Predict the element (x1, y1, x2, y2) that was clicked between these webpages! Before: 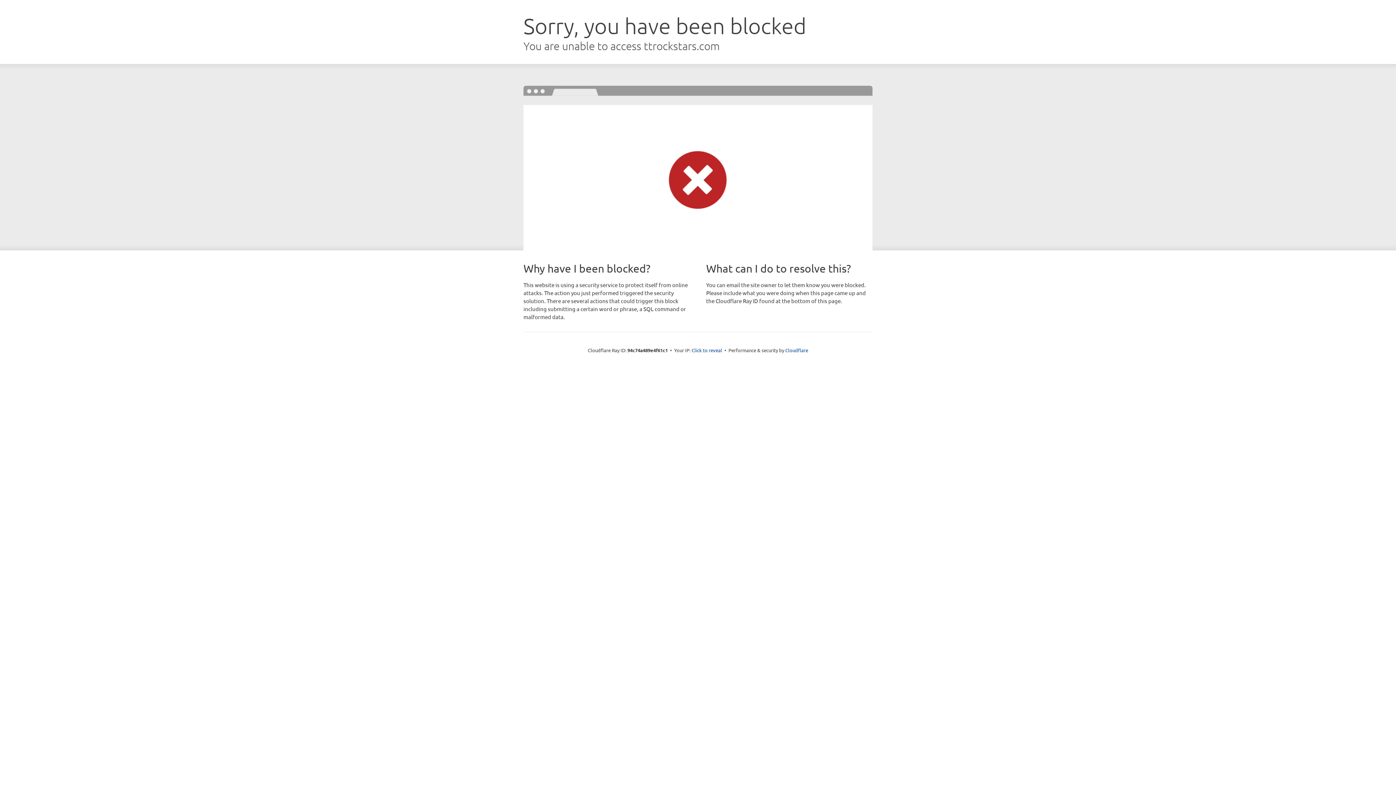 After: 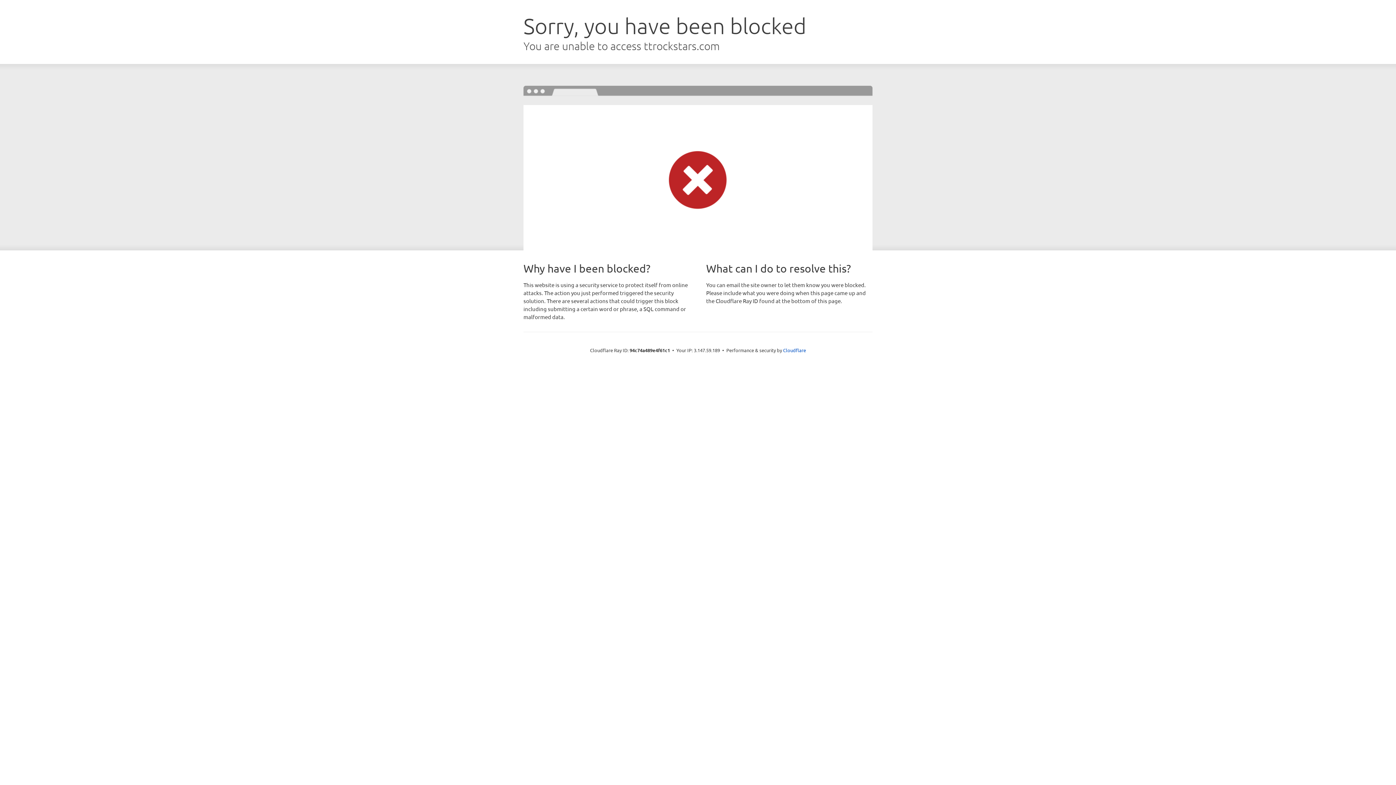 Action: label: Click to reveal bbox: (691, 346, 722, 353)